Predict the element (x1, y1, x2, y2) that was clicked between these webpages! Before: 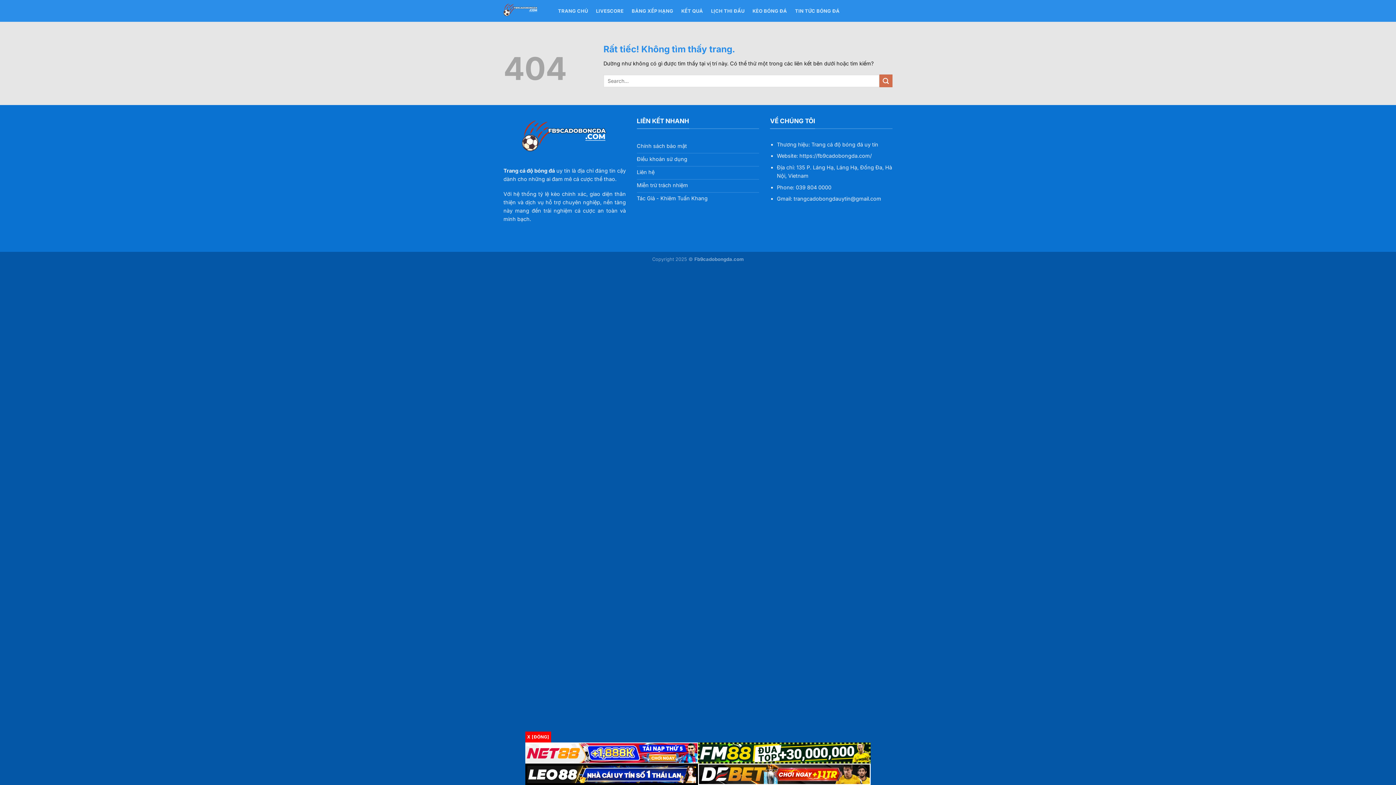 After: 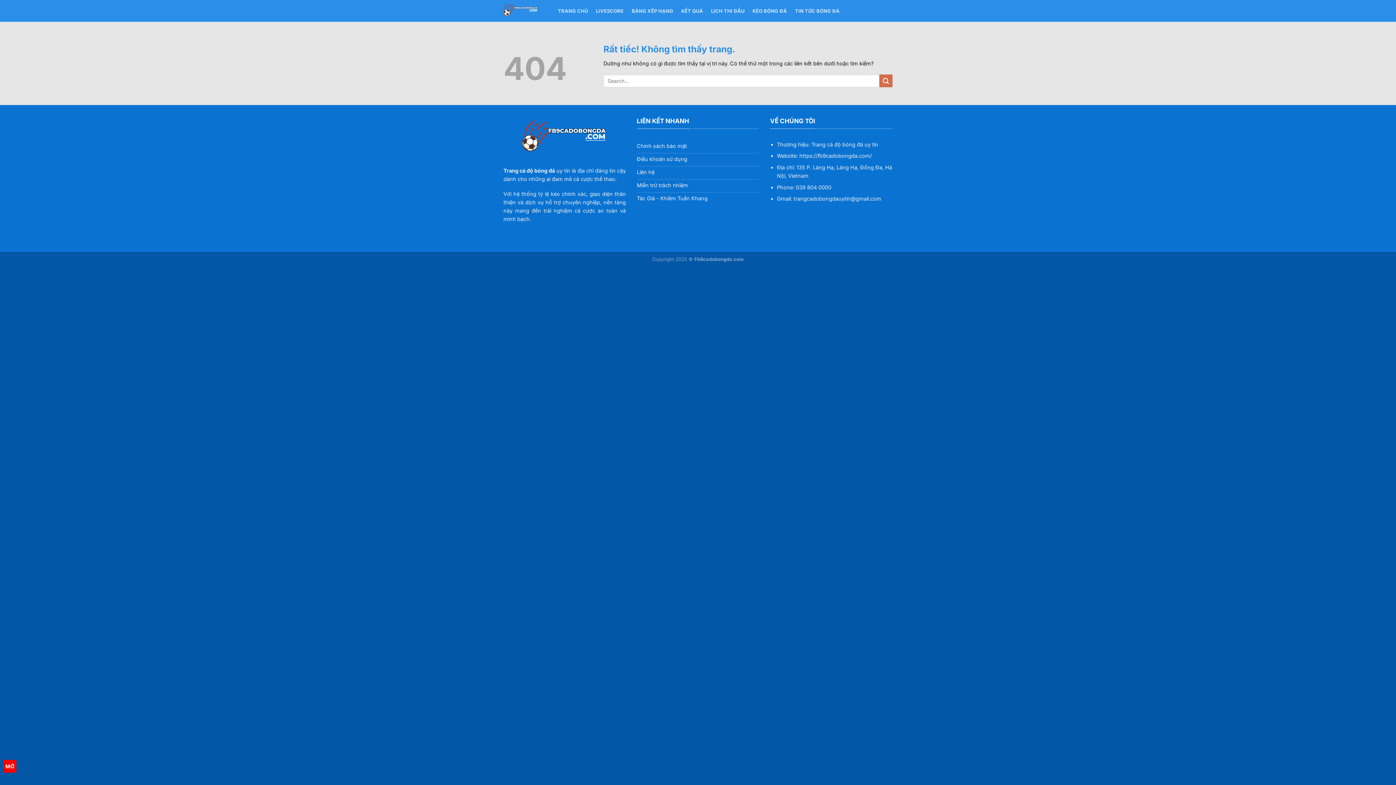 Action: bbox: (525, 731, 551, 742) label: X [ĐÓNG]